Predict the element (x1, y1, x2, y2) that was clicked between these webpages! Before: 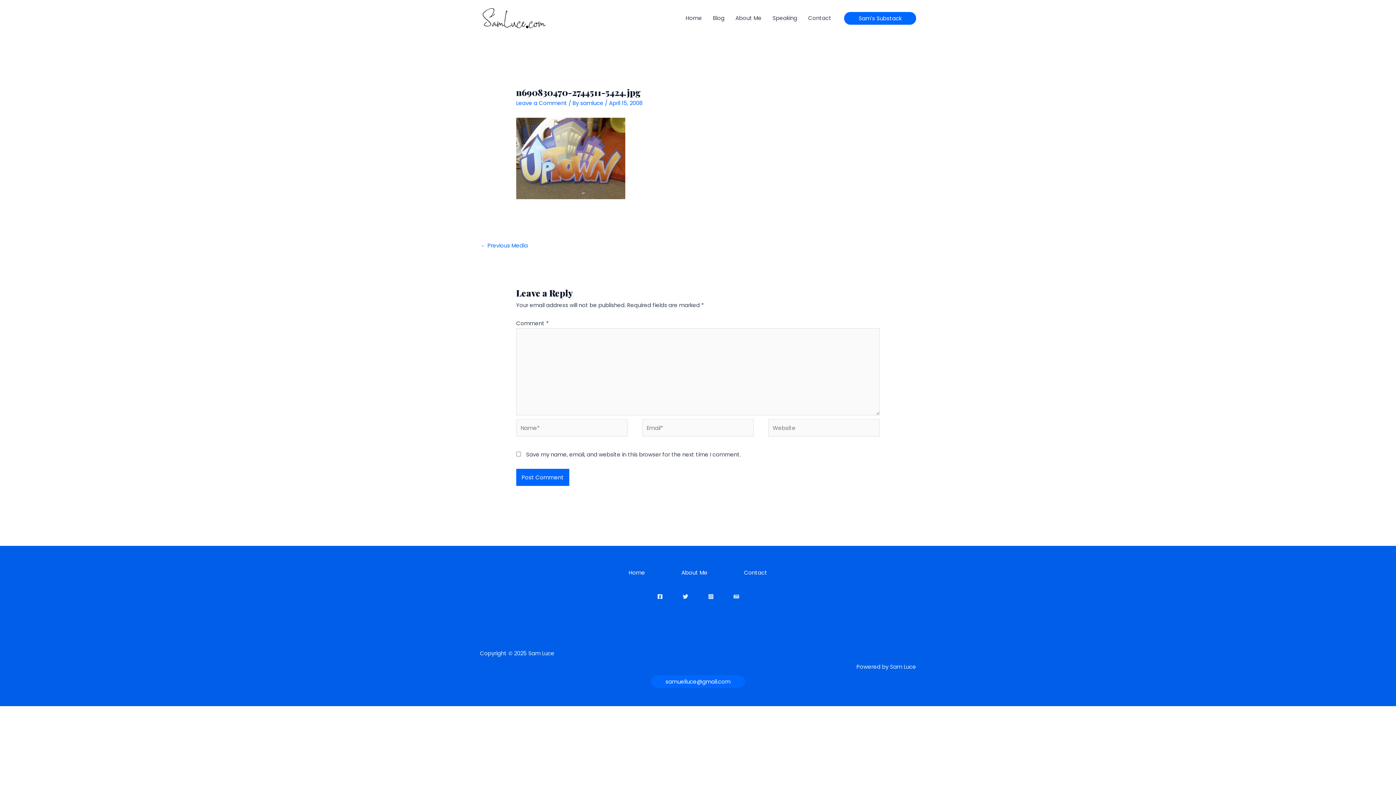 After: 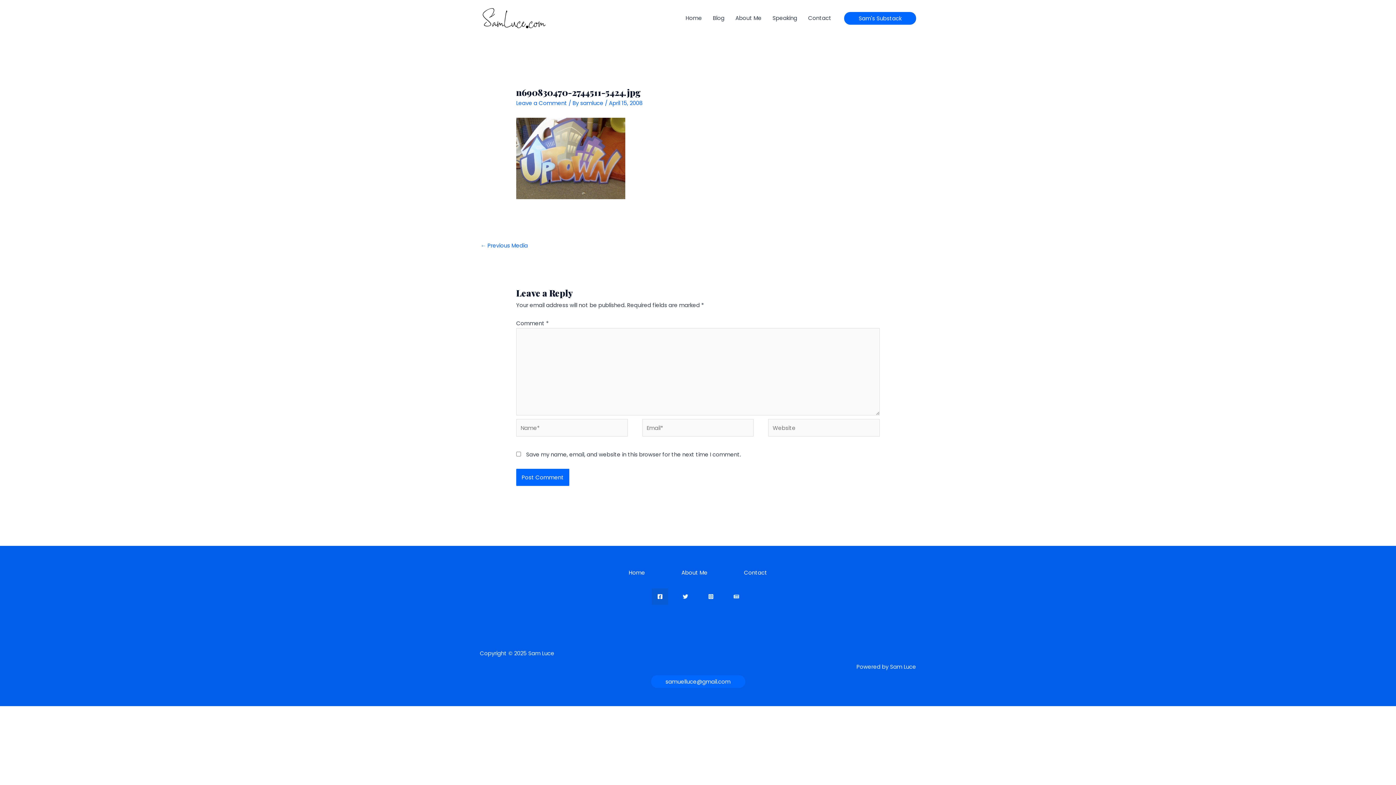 Action: label: Facebook bbox: (651, 588, 668, 605)